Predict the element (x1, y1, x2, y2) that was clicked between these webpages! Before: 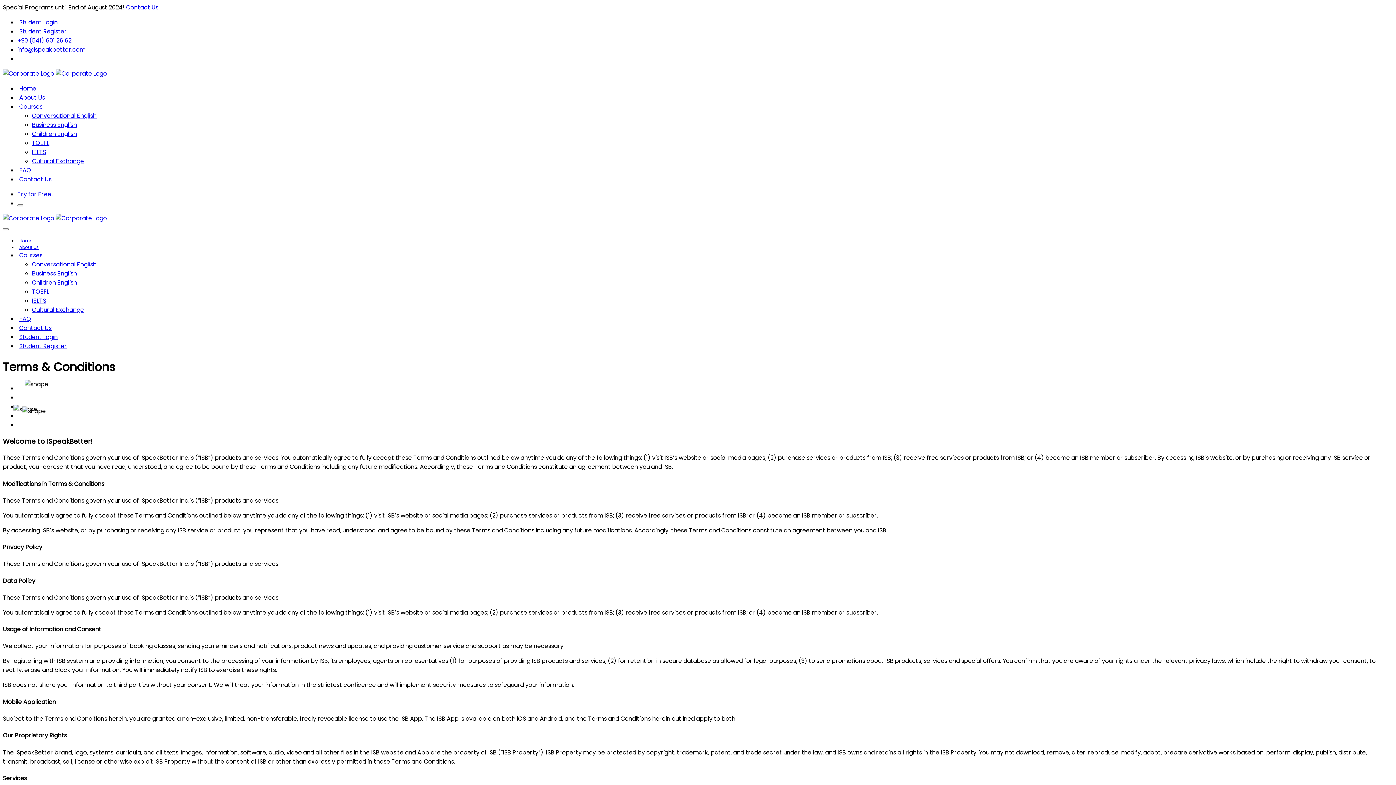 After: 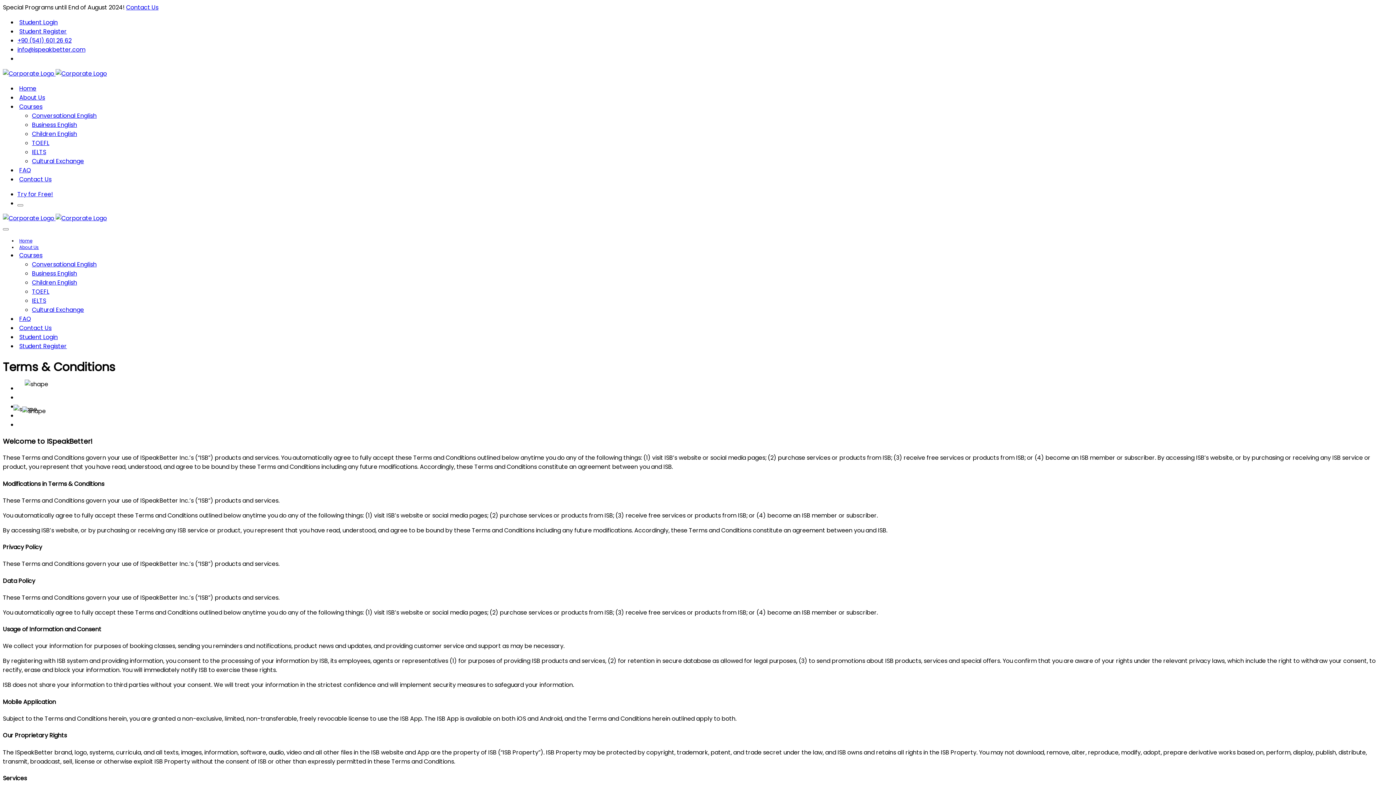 Action: label: info@ispeakbetter.com bbox: (17, 45, 85, 53)